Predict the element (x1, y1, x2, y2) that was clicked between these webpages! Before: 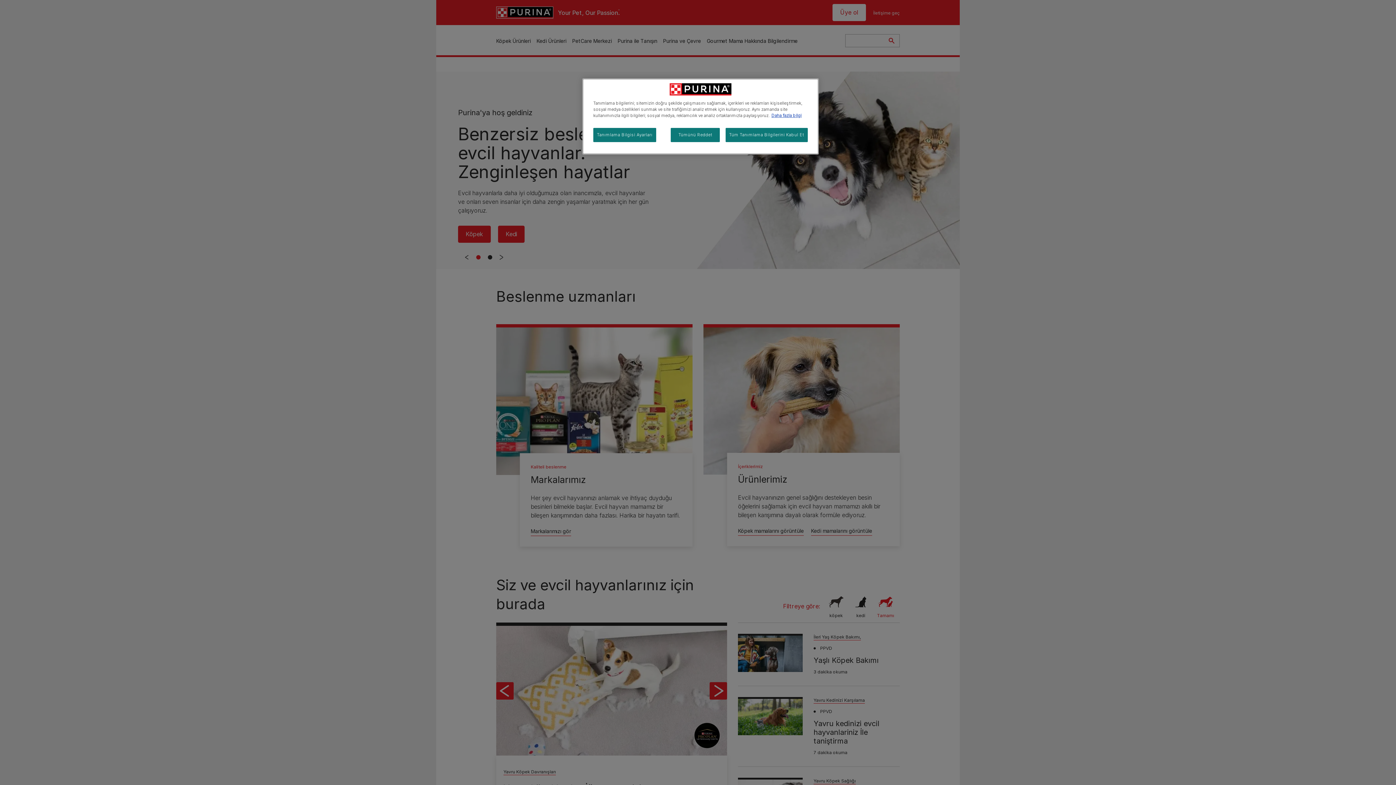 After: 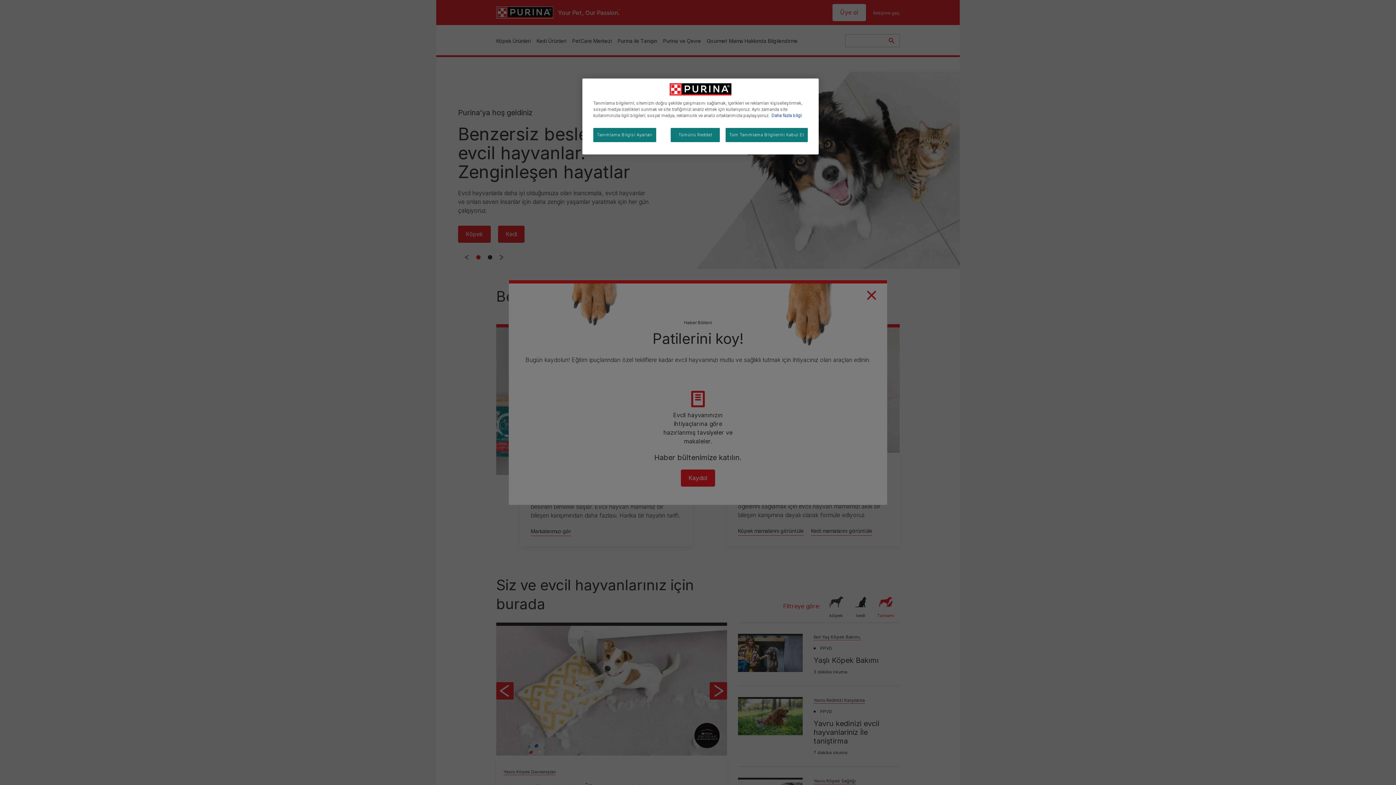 Action: bbox: (771, 113, 801, 118) label: Gizliliğiniz hakkında daha fazla bilgi, yeni bir pencerede açılır